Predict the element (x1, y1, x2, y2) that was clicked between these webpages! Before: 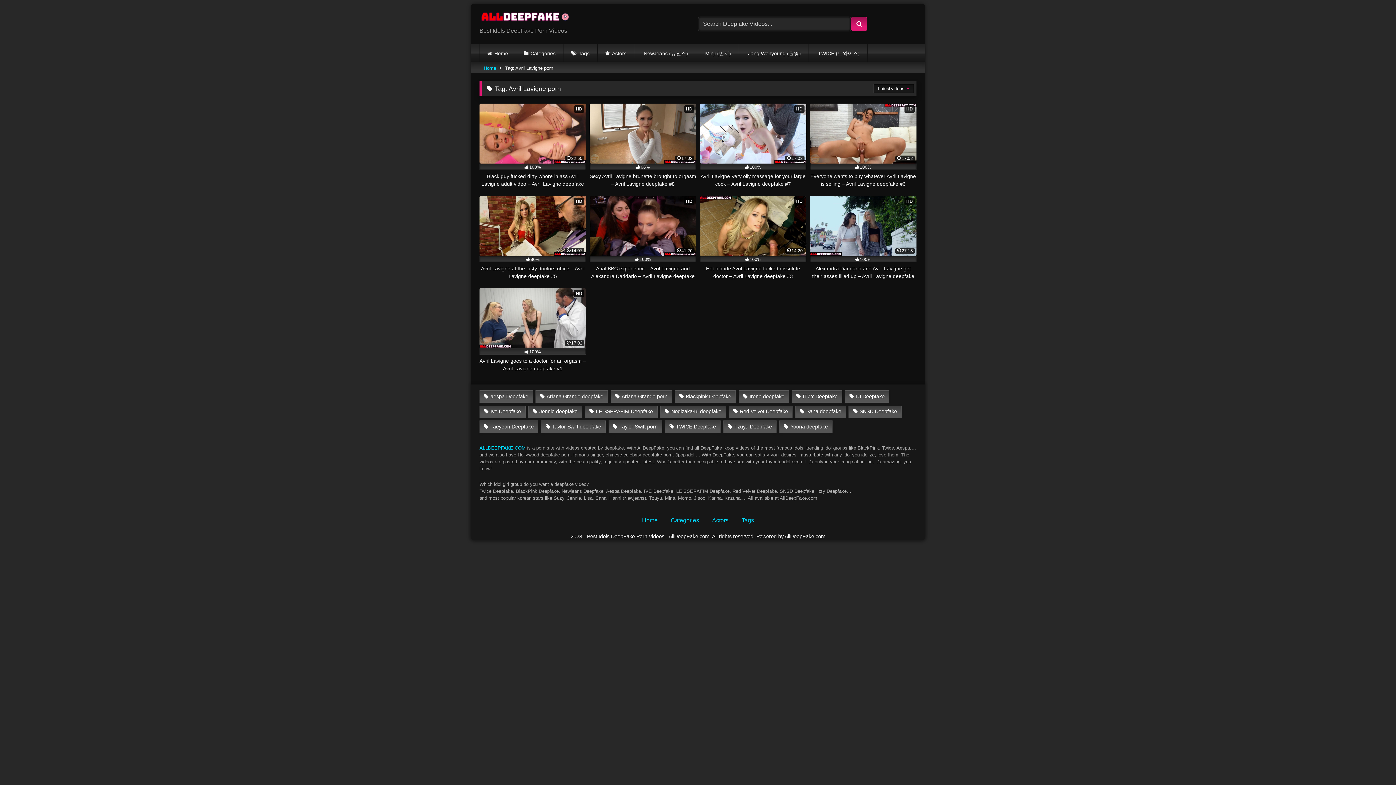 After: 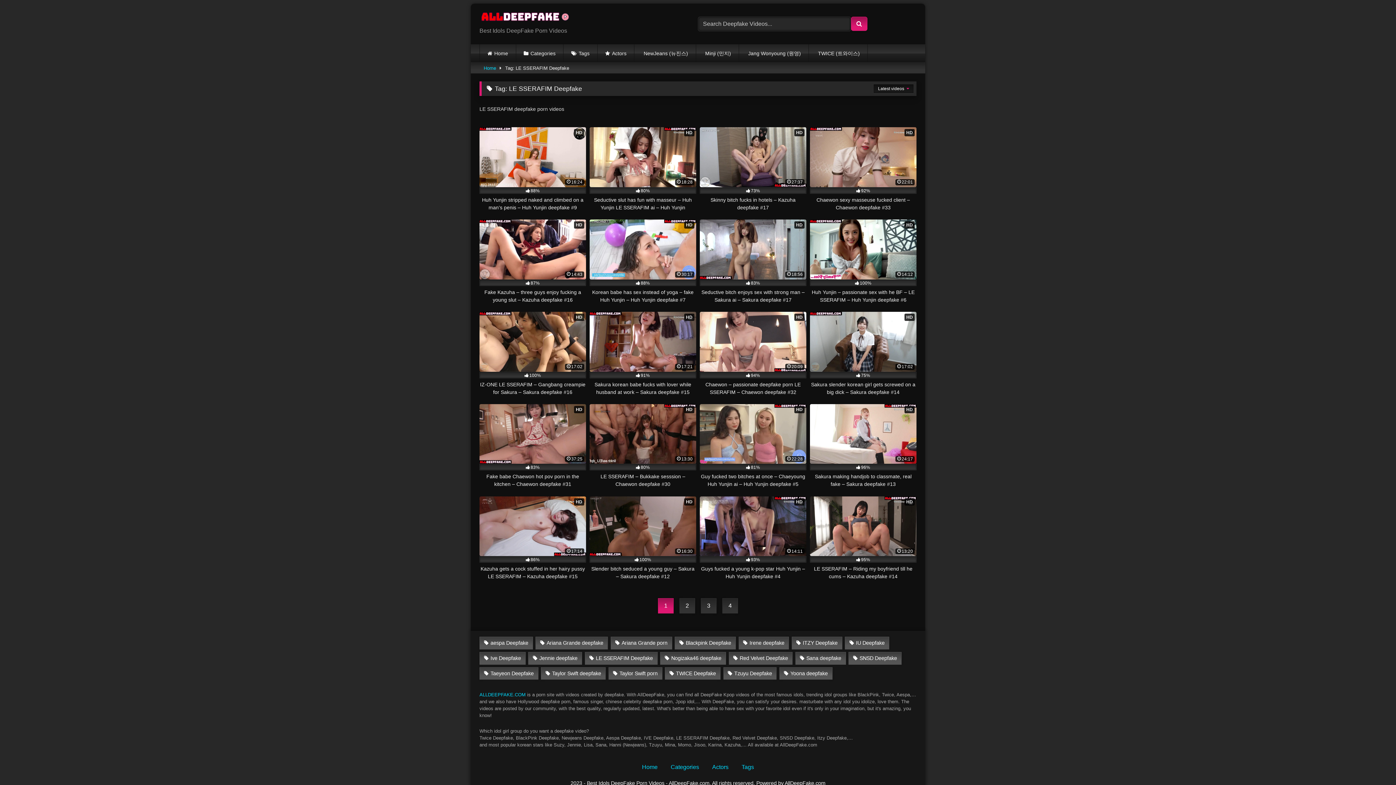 Action: label: LE SSERAFIM Deepfake (76 items) bbox: (585, 405, 657, 418)